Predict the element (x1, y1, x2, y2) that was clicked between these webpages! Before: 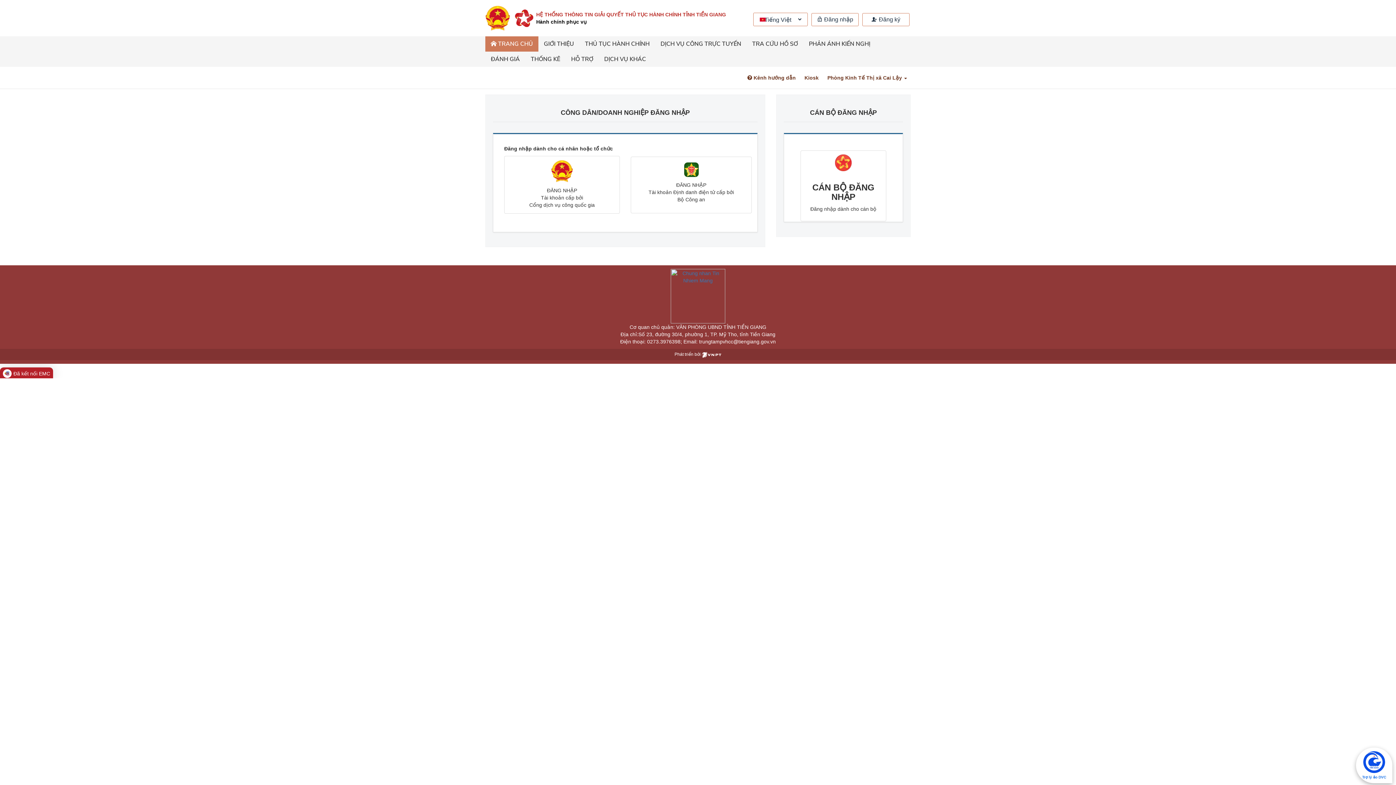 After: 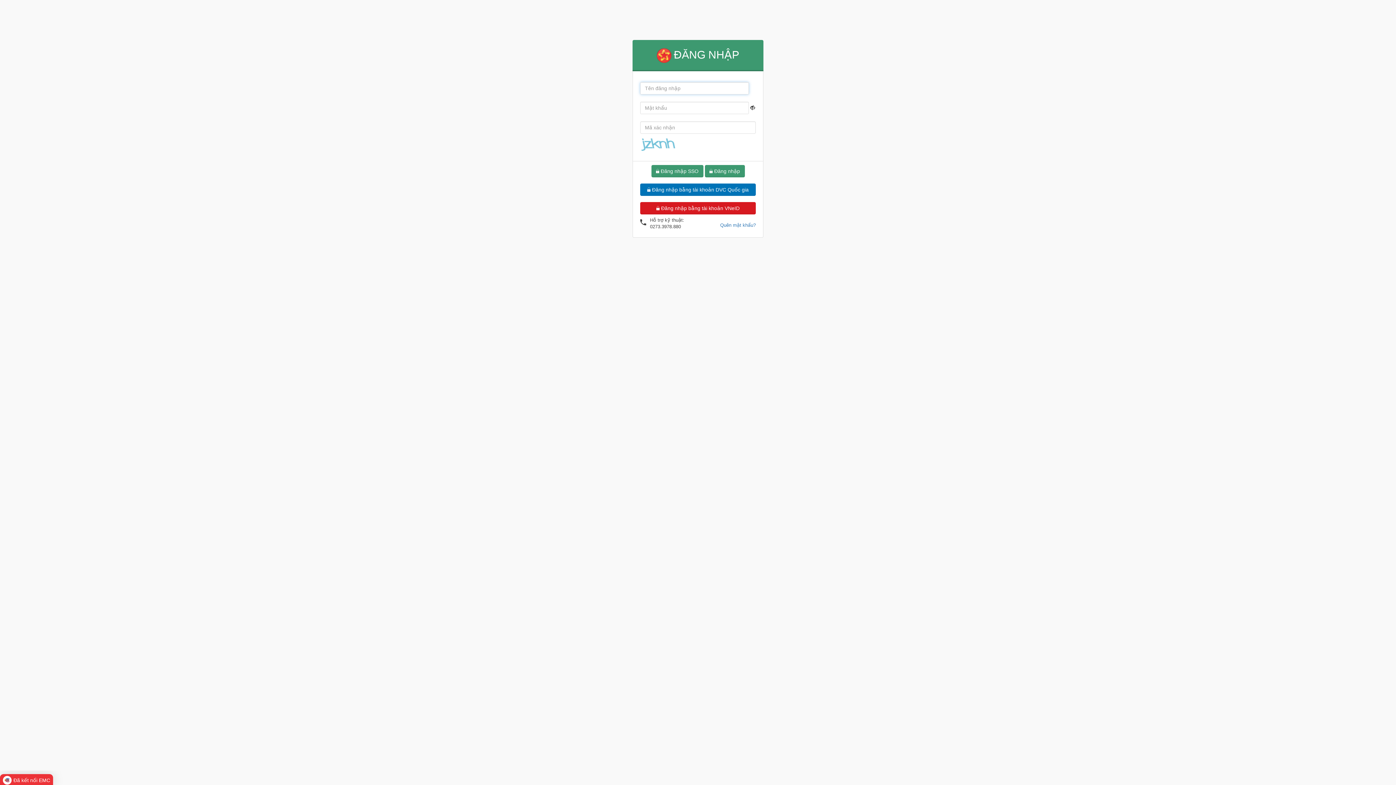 Action: label: CÁN BỘ ĐĂNG NHẬP

Đăng nhập dành cho cán bộ bbox: (800, 150, 886, 221)